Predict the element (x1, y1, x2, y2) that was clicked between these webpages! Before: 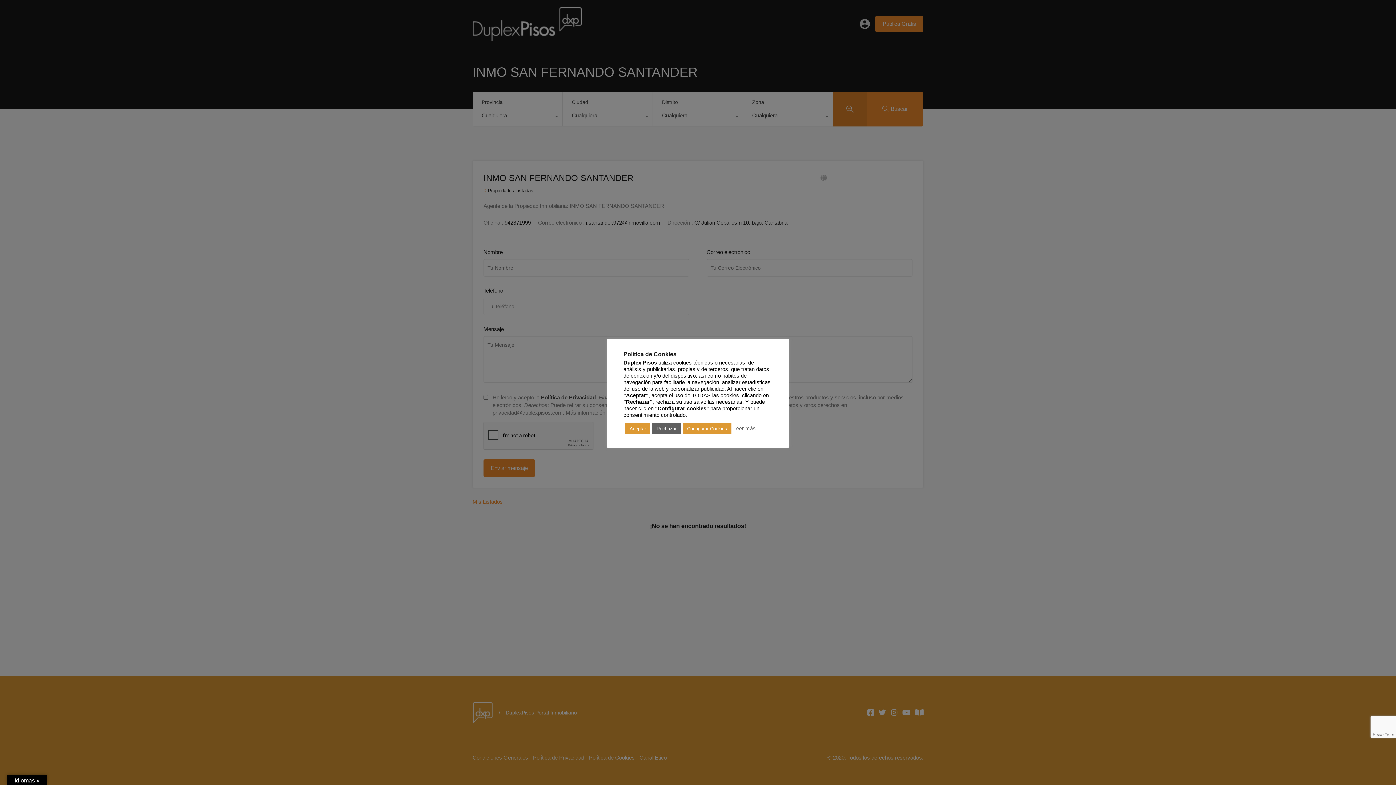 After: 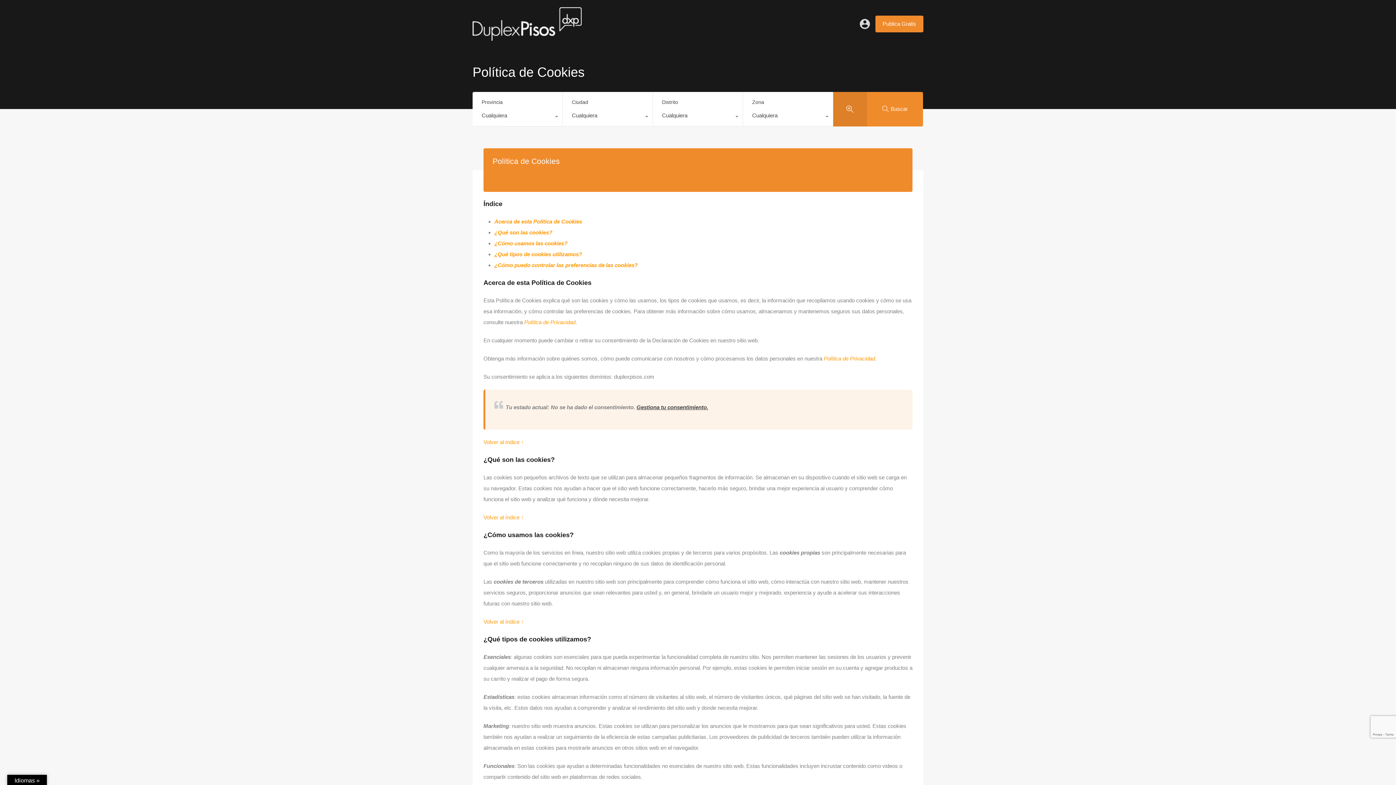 Action: bbox: (733, 425, 756, 432) label: Leer más